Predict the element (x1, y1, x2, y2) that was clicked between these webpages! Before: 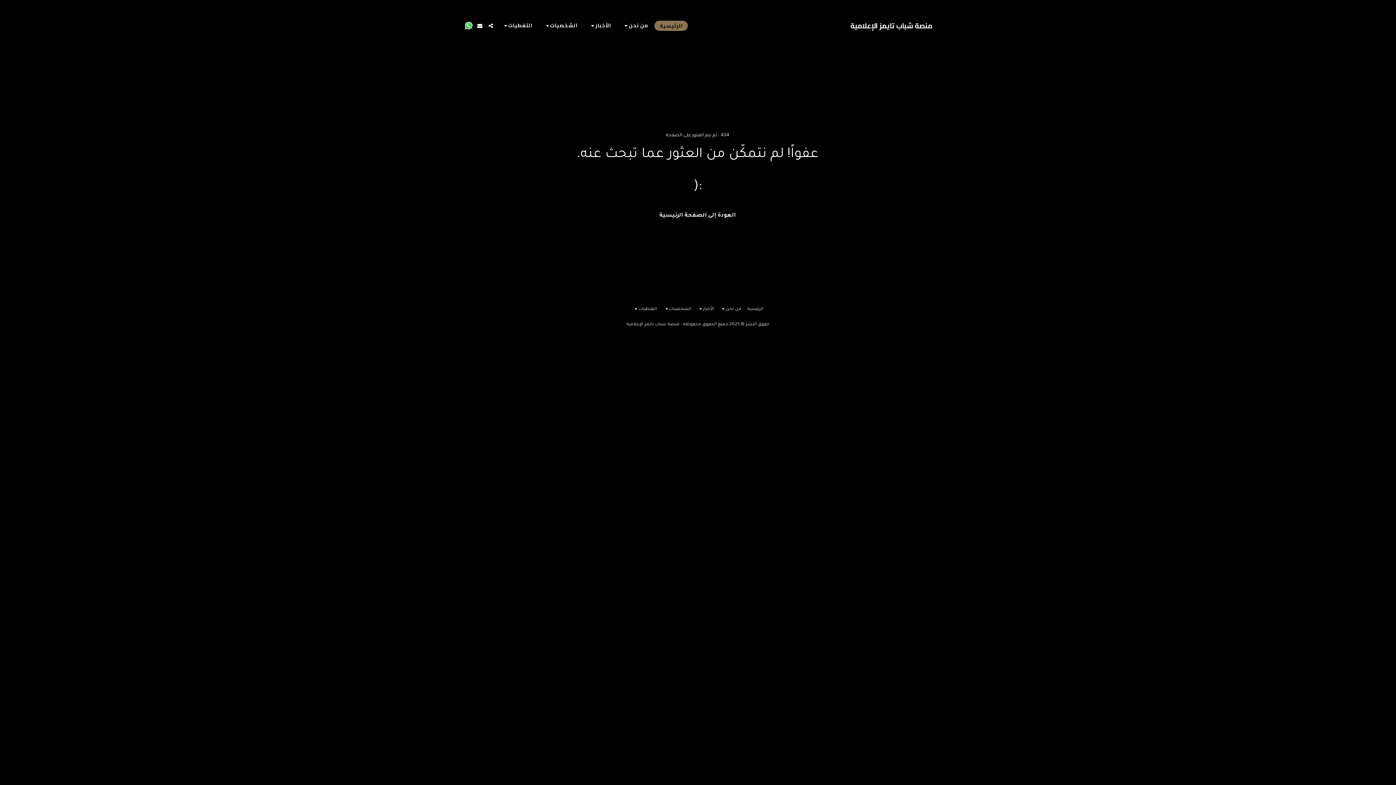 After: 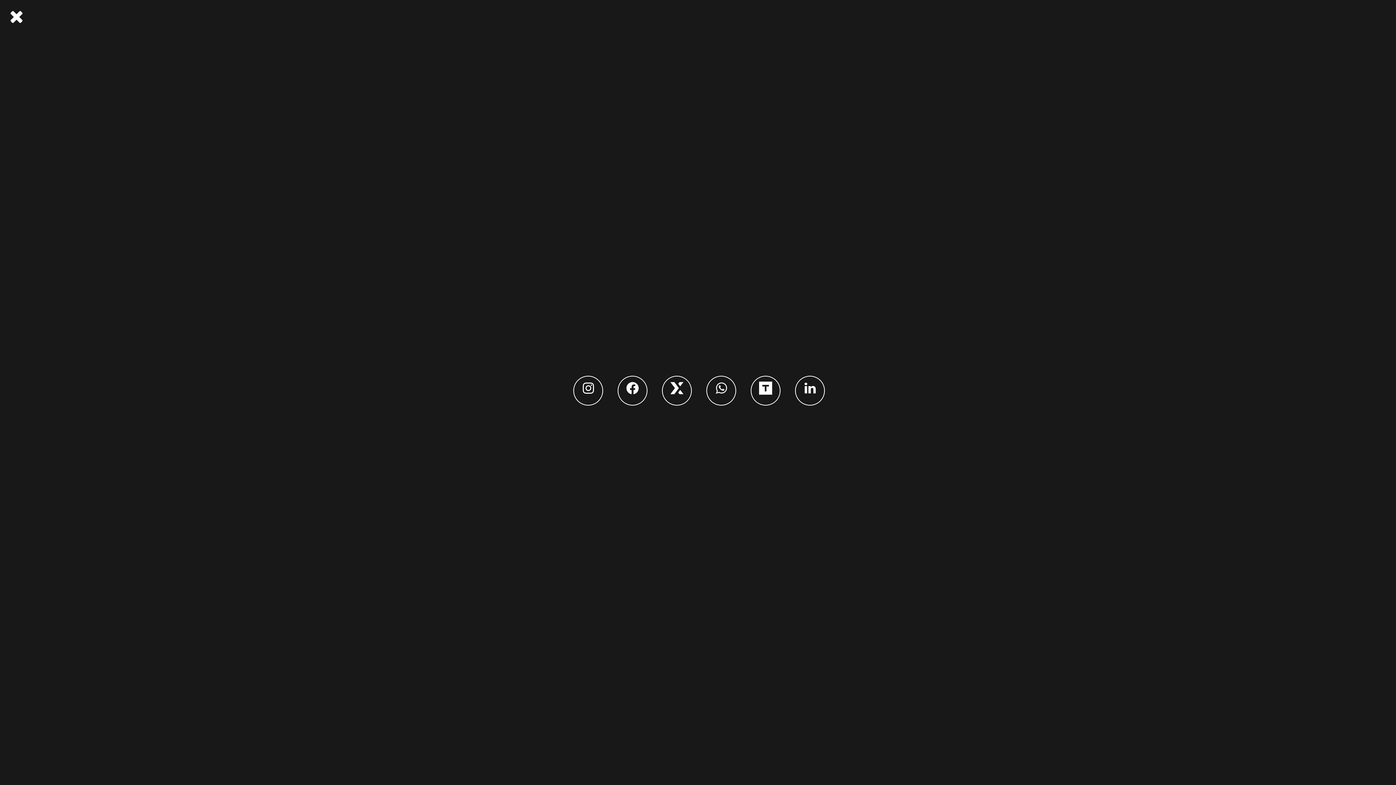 Action: label:   bbox: (485, 23, 495, 28)